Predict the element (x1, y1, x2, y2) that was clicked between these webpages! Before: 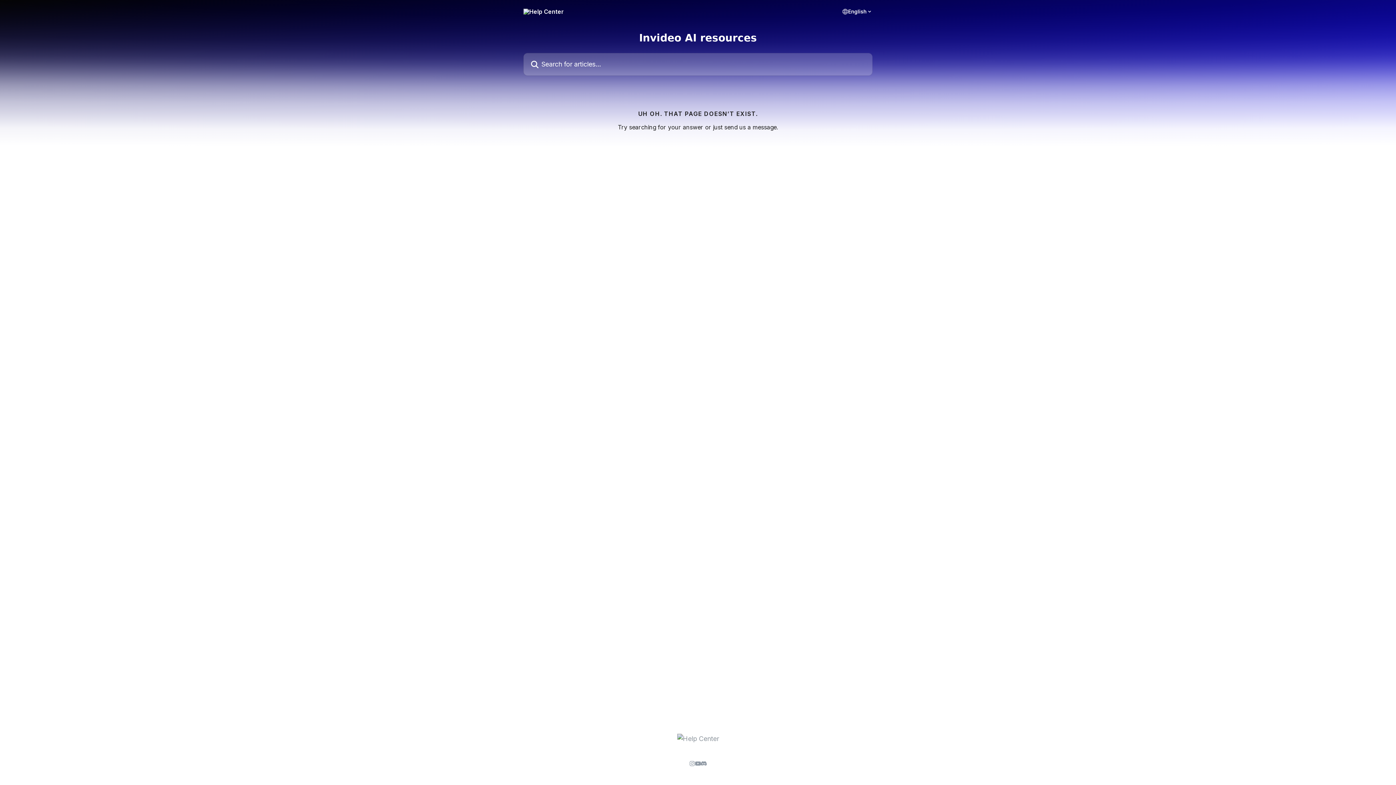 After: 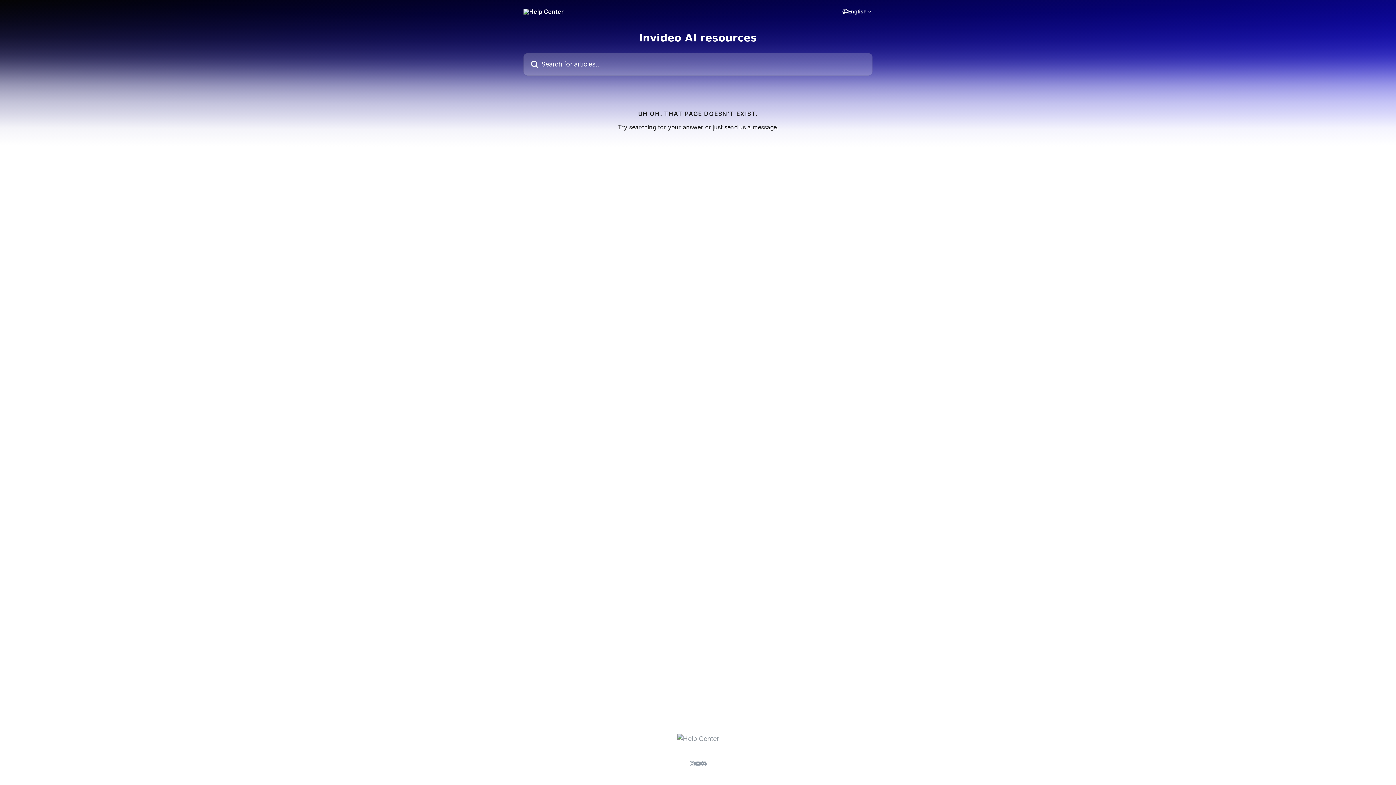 Action: bbox: (695, 760, 701, 766)